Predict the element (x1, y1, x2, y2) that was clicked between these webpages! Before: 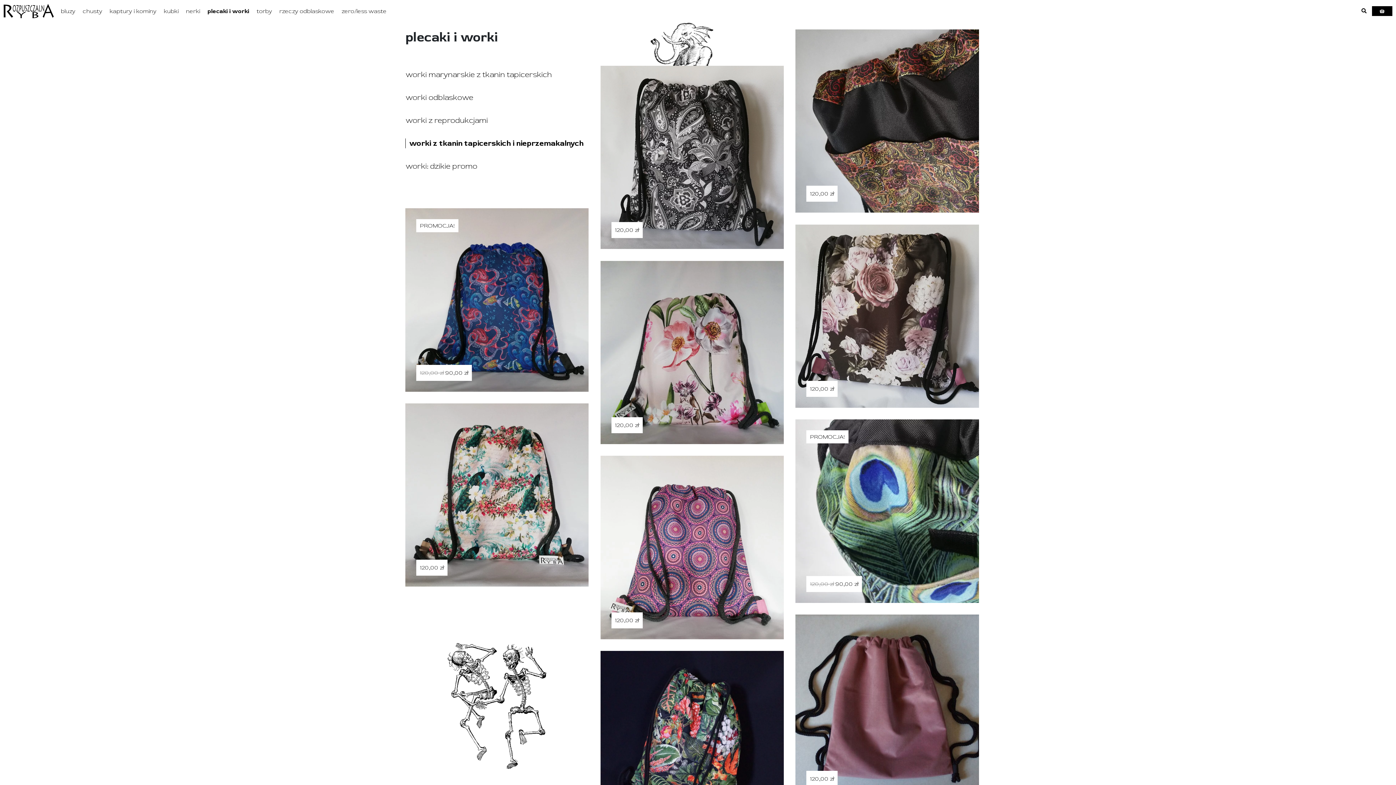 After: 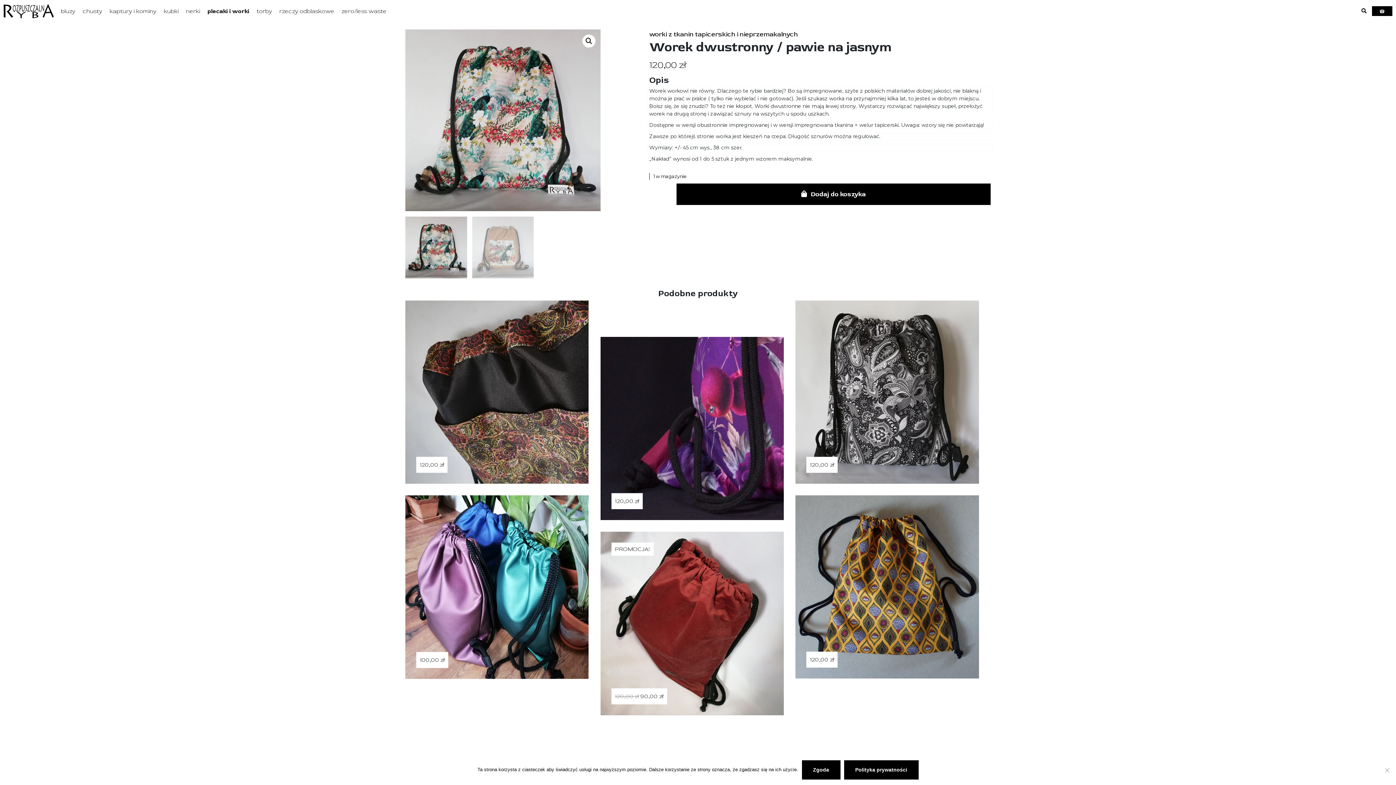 Action: label: Worek dwustronny / pawie na jasnym
120,00 zł bbox: (405, 403, 588, 586)